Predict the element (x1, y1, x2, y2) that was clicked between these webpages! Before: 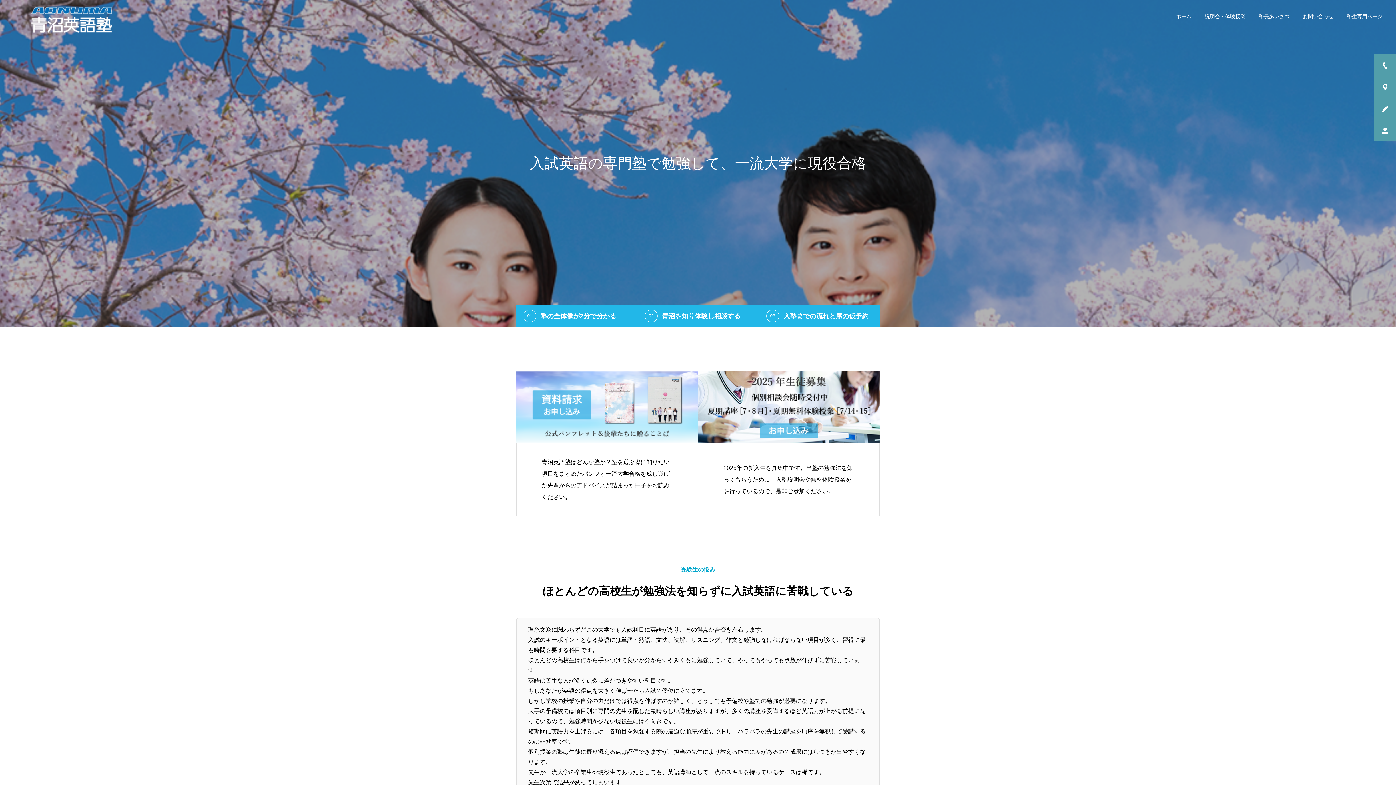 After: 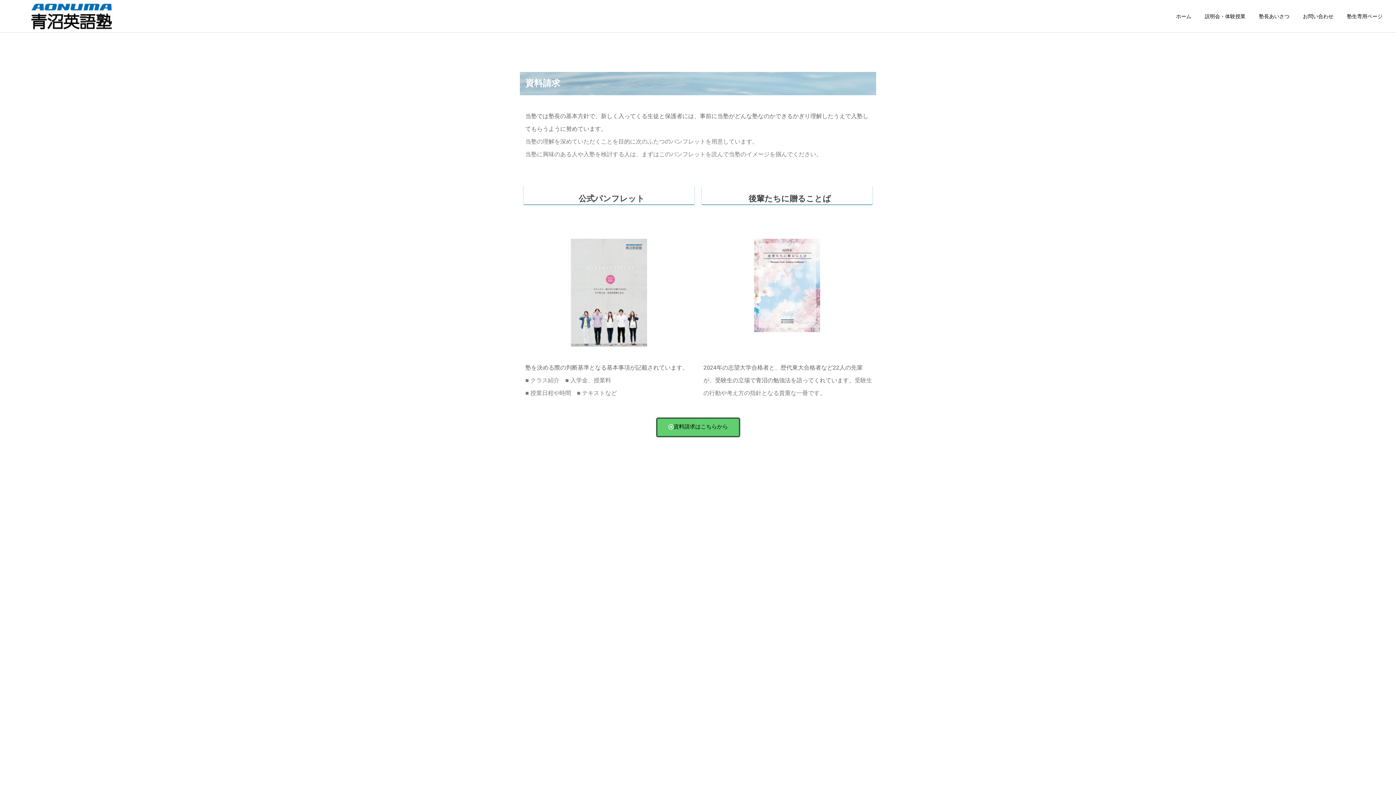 Action: bbox: (516, 370, 698, 516) label: 青沼英語塾はどんな塾か？塾を選ぶ際に知りたい項目をまとめたパンフと一流大学合格を成し遂げた先輩からのアドバイスが詰まった冊子をお読みください。